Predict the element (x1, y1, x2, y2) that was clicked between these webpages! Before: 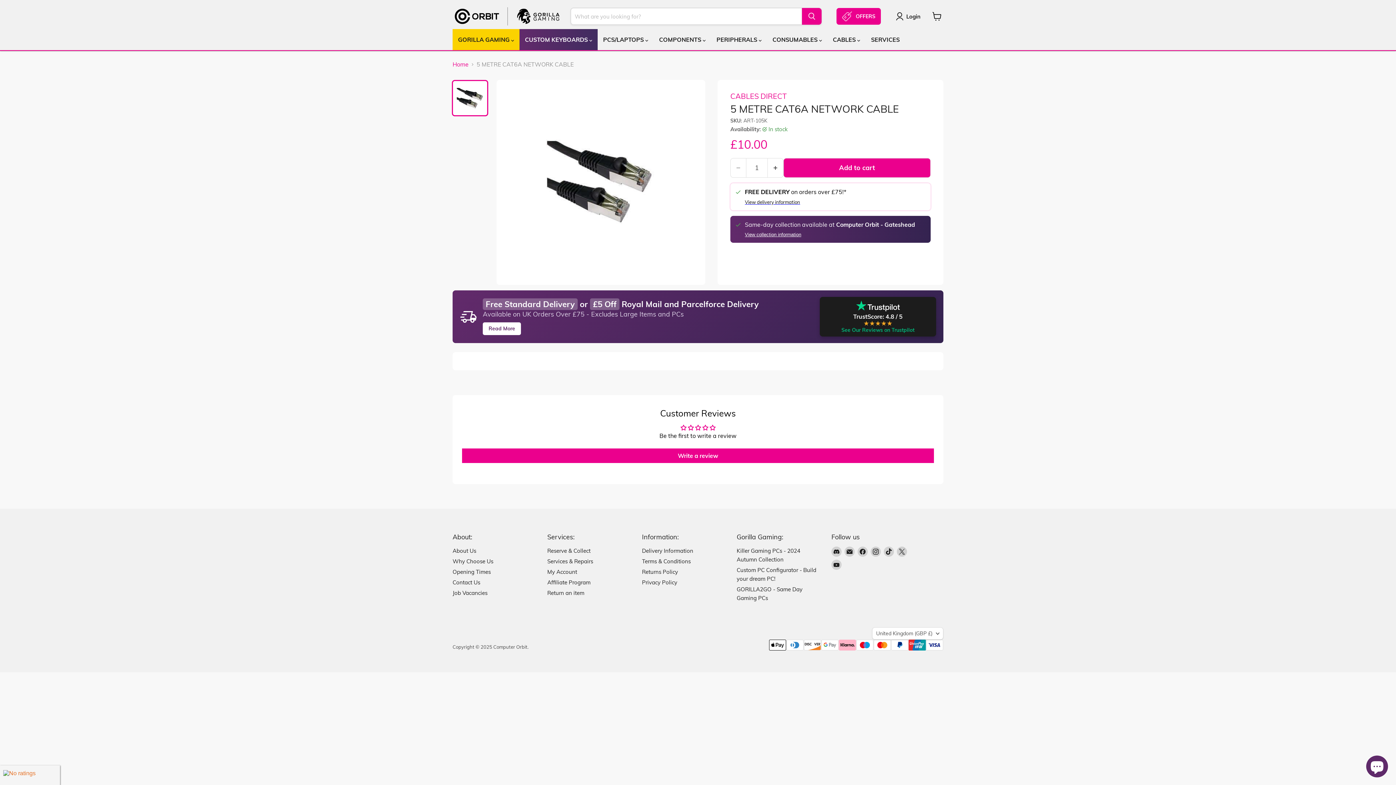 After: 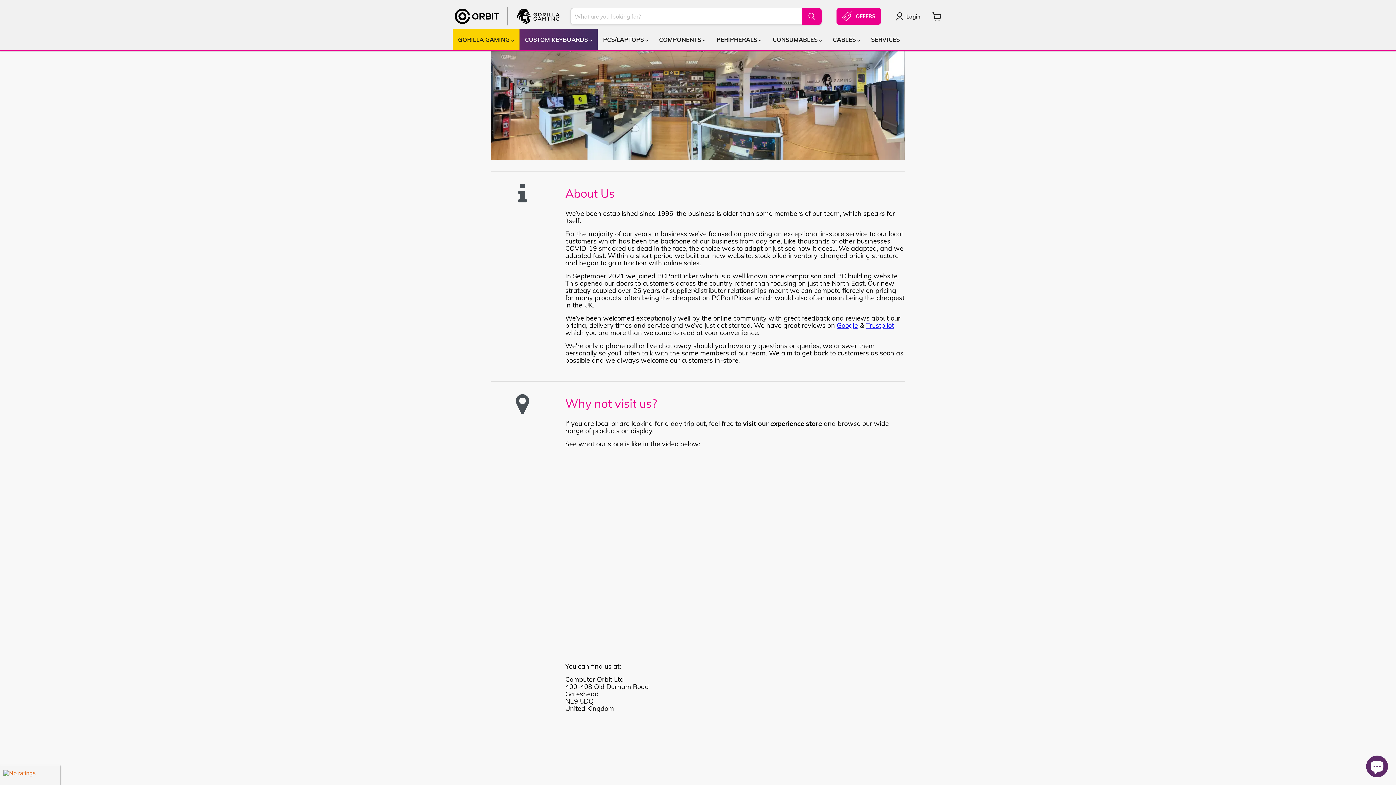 Action: bbox: (452, 547, 476, 554) label: About Us